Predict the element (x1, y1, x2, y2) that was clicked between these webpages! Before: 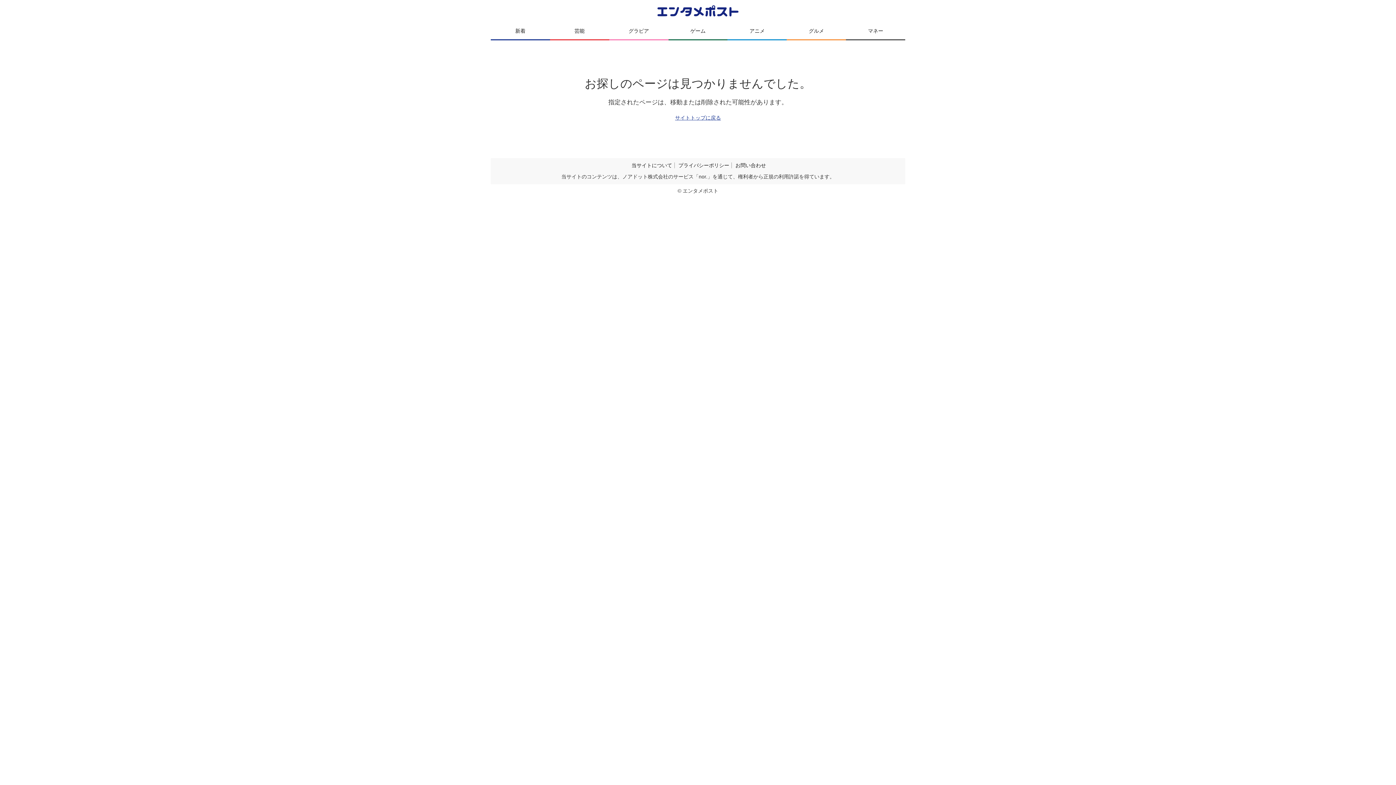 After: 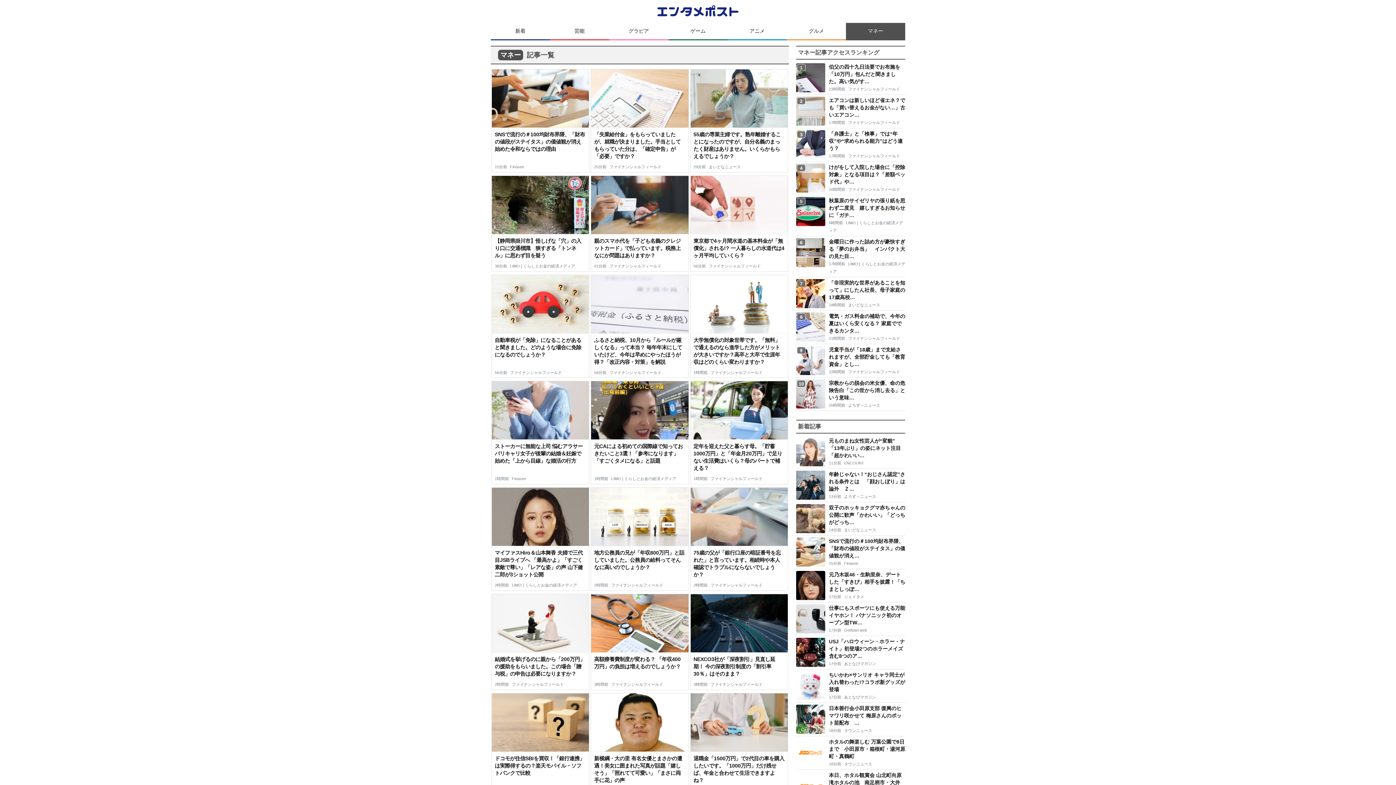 Action: label: マネー bbox: (846, 22, 905, 40)